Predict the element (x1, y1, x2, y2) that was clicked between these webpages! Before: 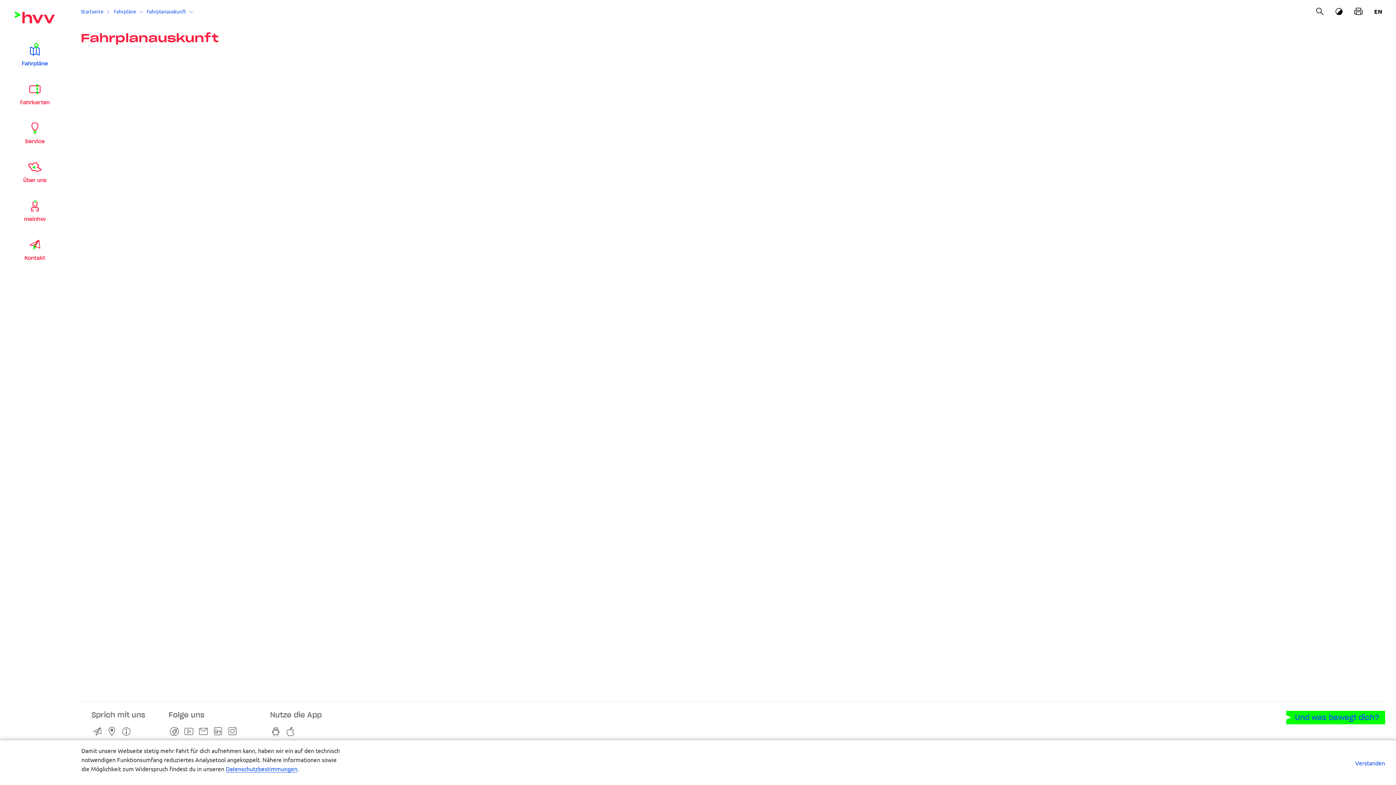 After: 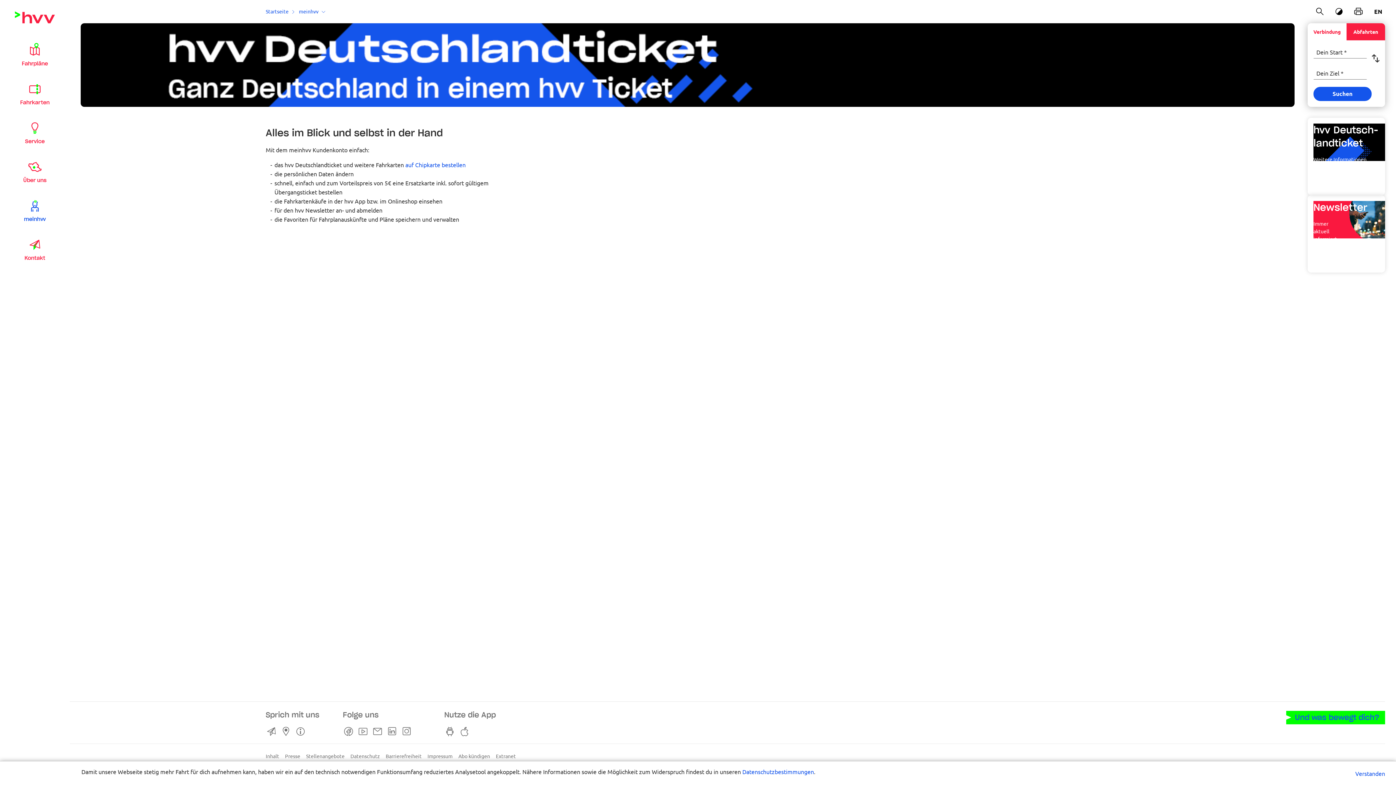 Action: bbox: (0, 190, 69, 229) label: meinhvv